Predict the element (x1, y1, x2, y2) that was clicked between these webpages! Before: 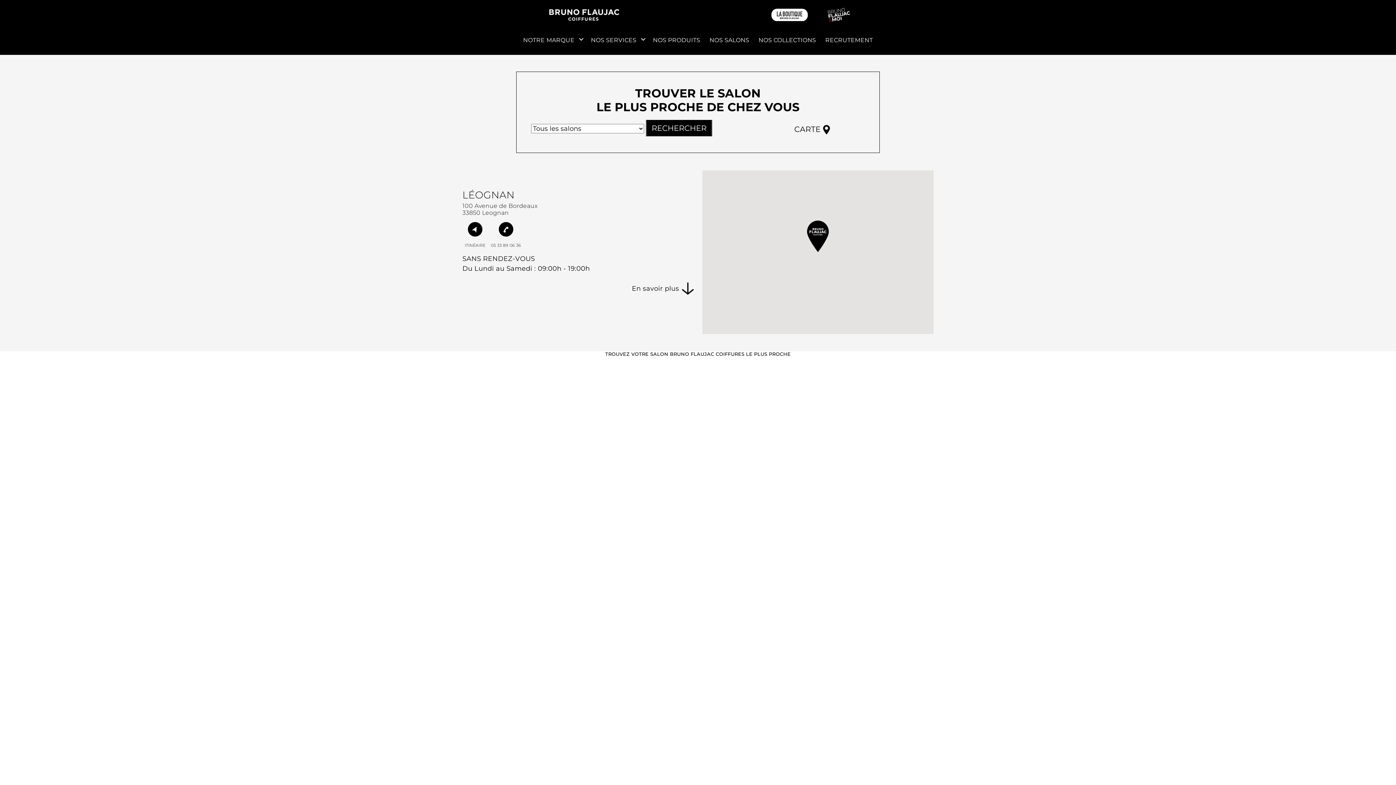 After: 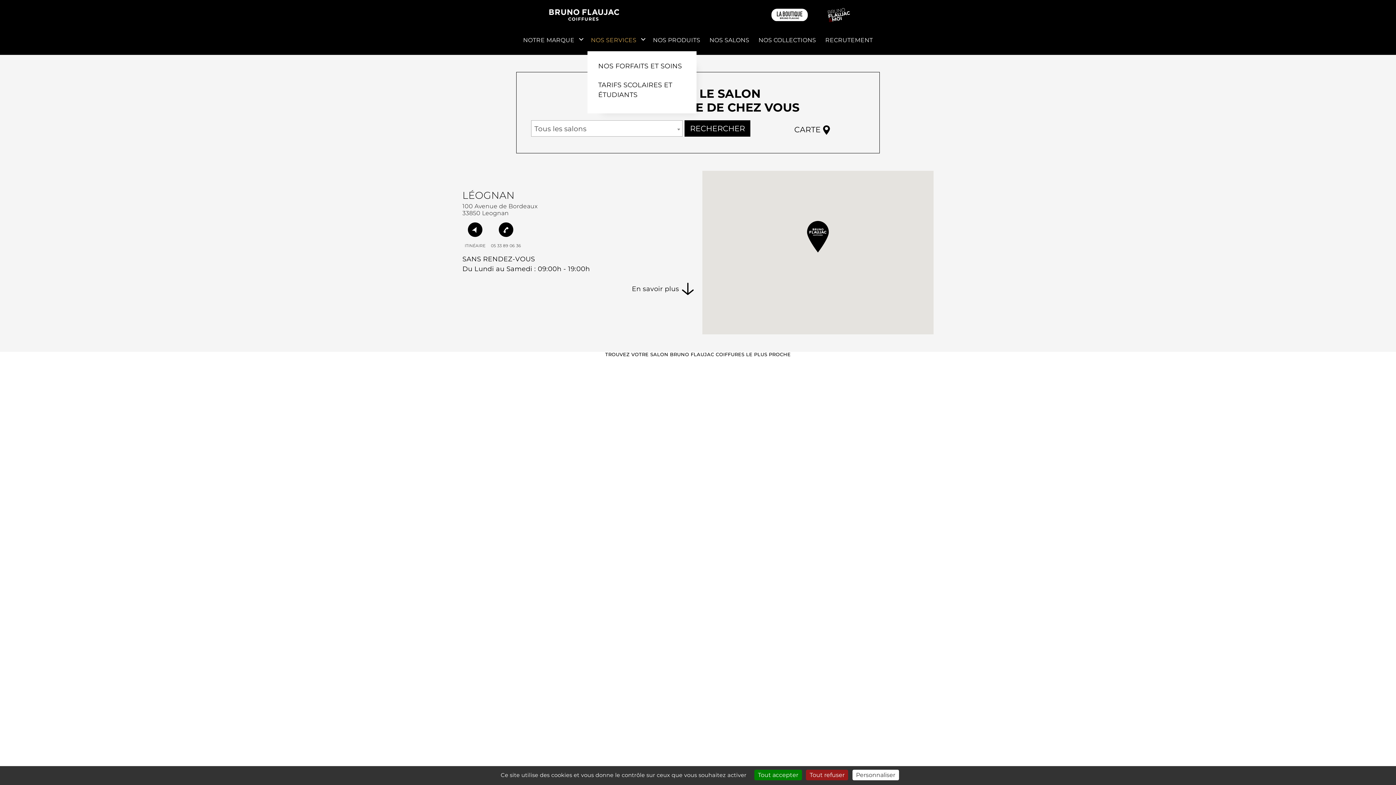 Action: label: NOS SERVICES bbox: (587, 33, 640, 47)